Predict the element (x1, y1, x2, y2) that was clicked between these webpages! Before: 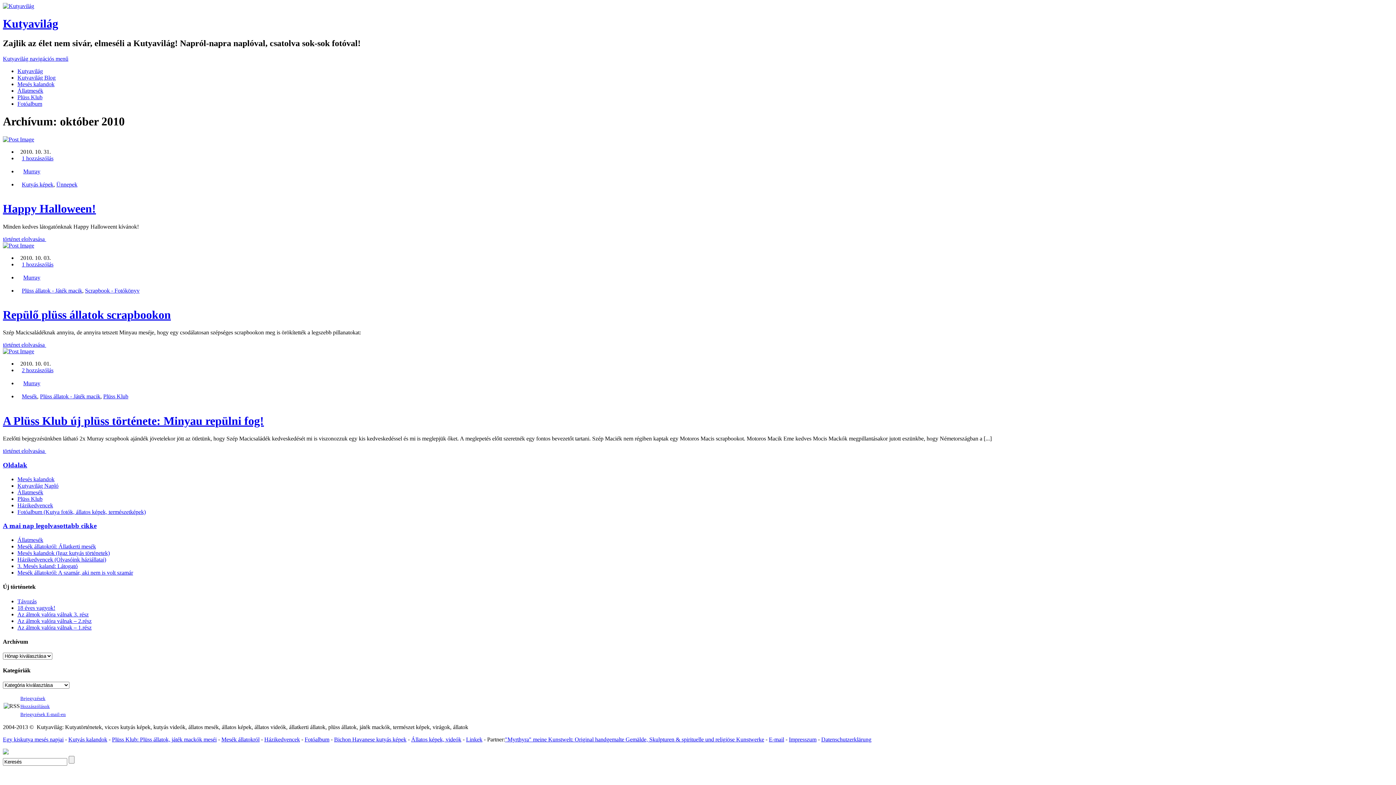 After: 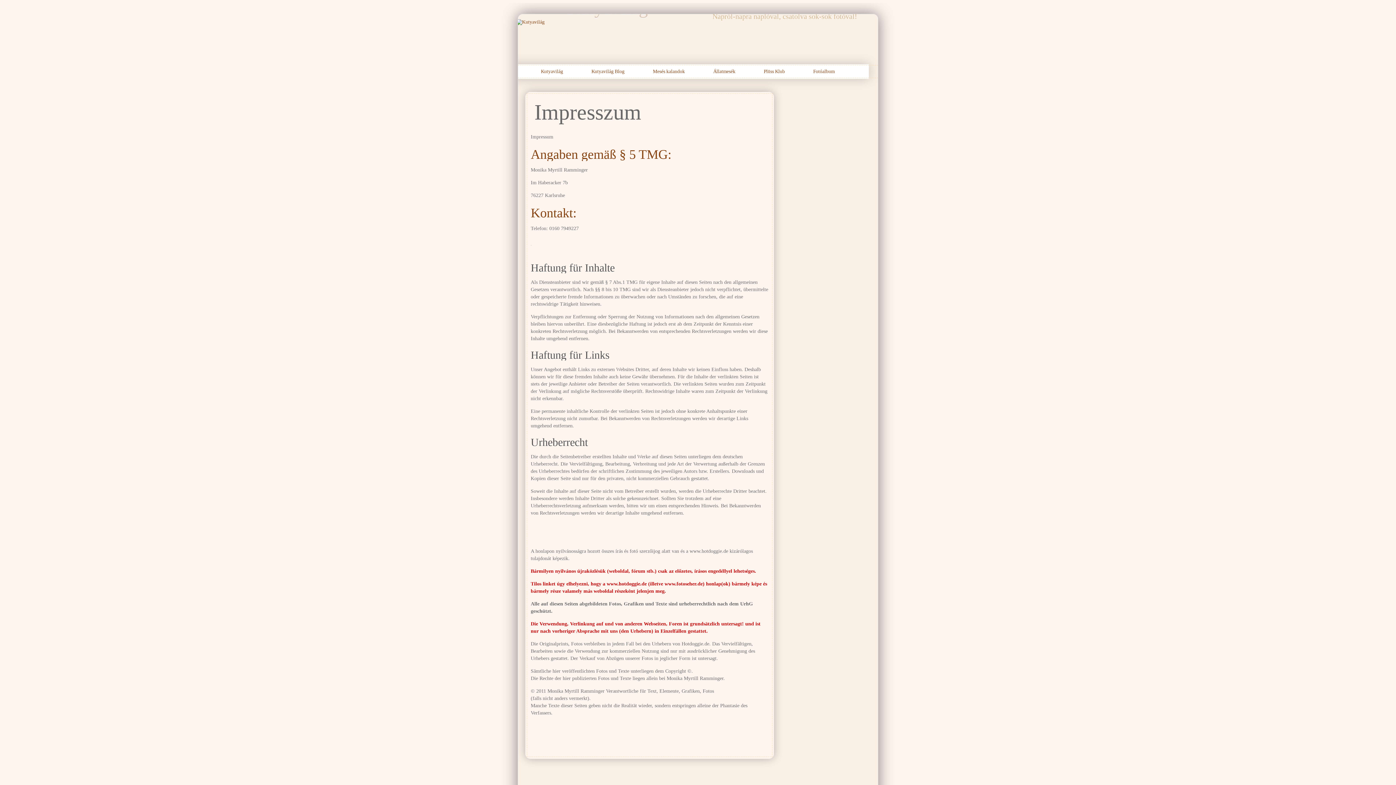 Action: label: Impresszum bbox: (789, 736, 816, 742)